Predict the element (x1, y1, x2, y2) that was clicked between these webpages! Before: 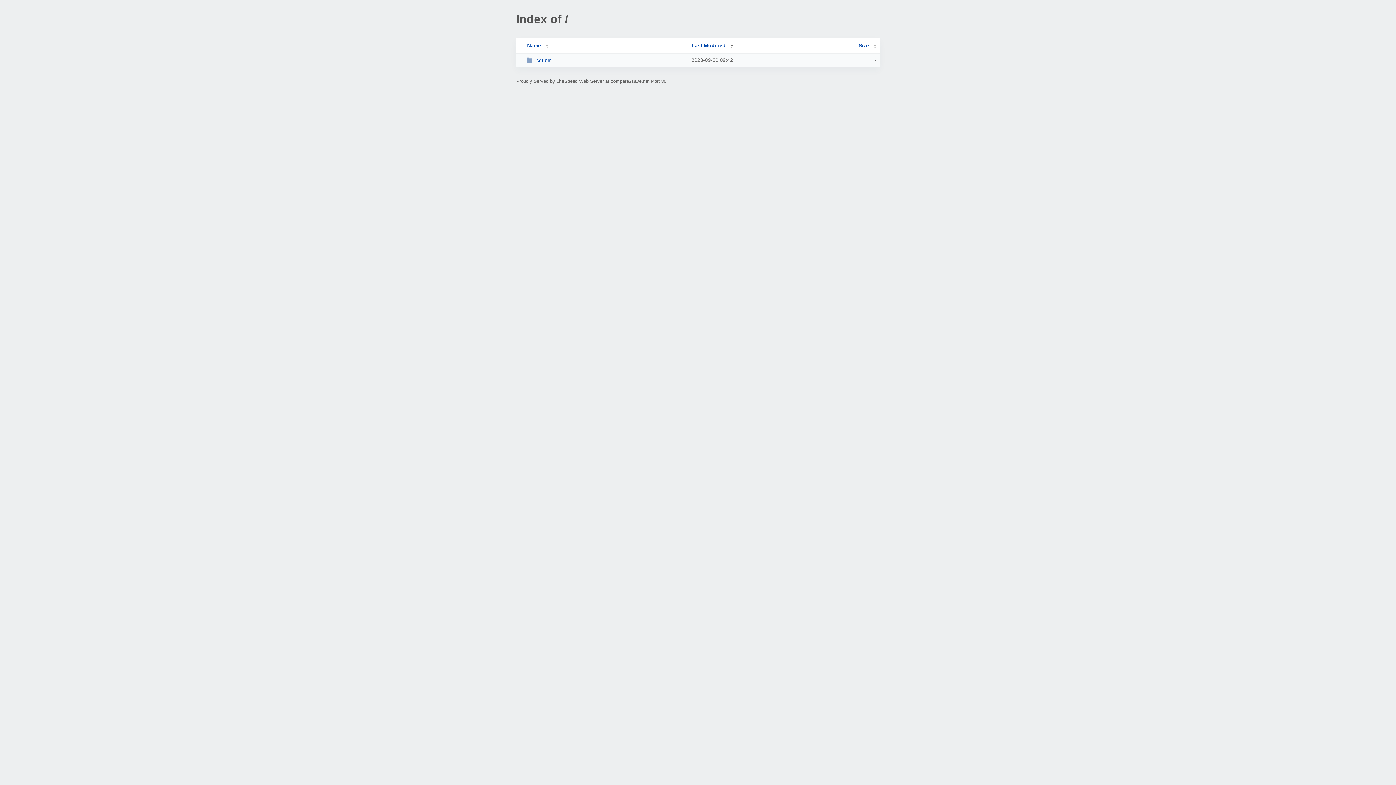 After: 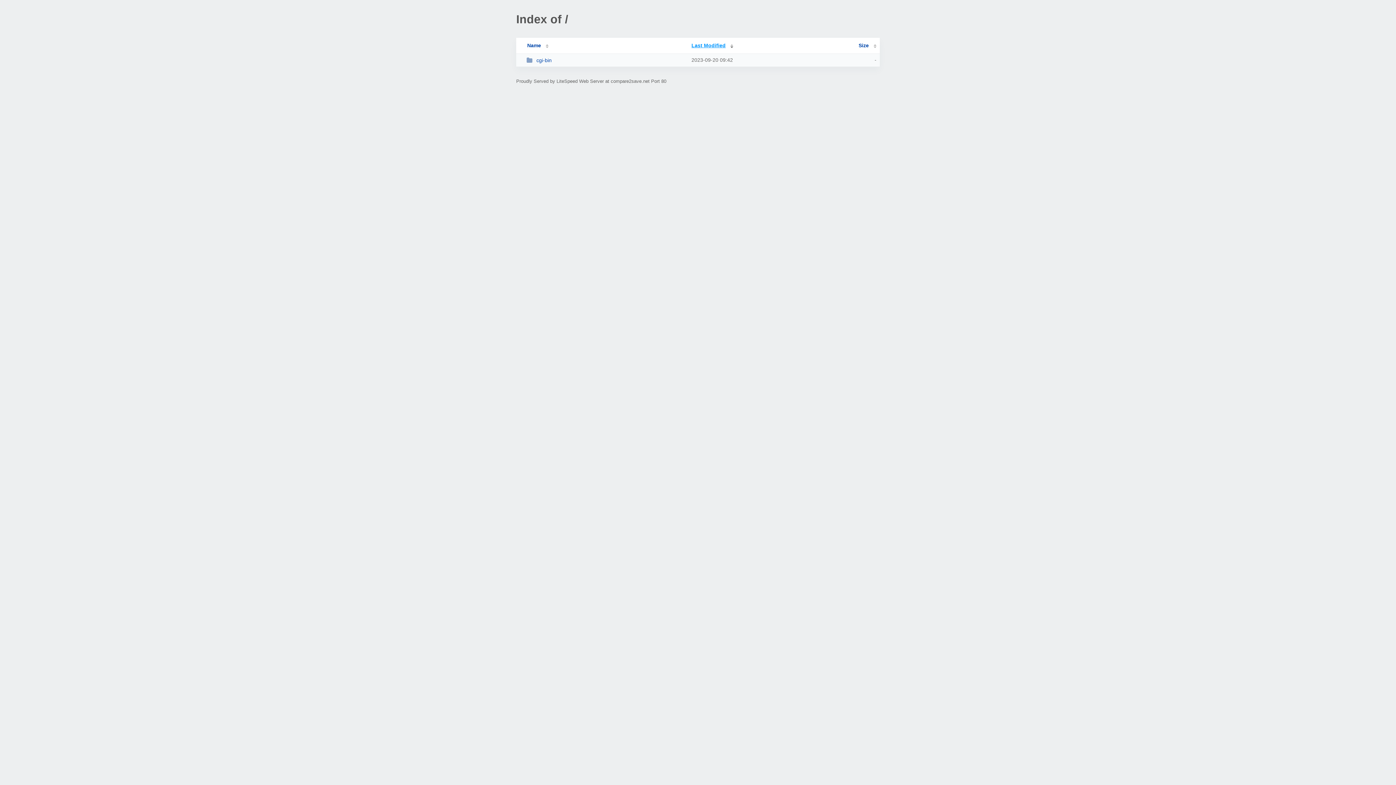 Action: bbox: (691, 42, 733, 48) label: Last Modified